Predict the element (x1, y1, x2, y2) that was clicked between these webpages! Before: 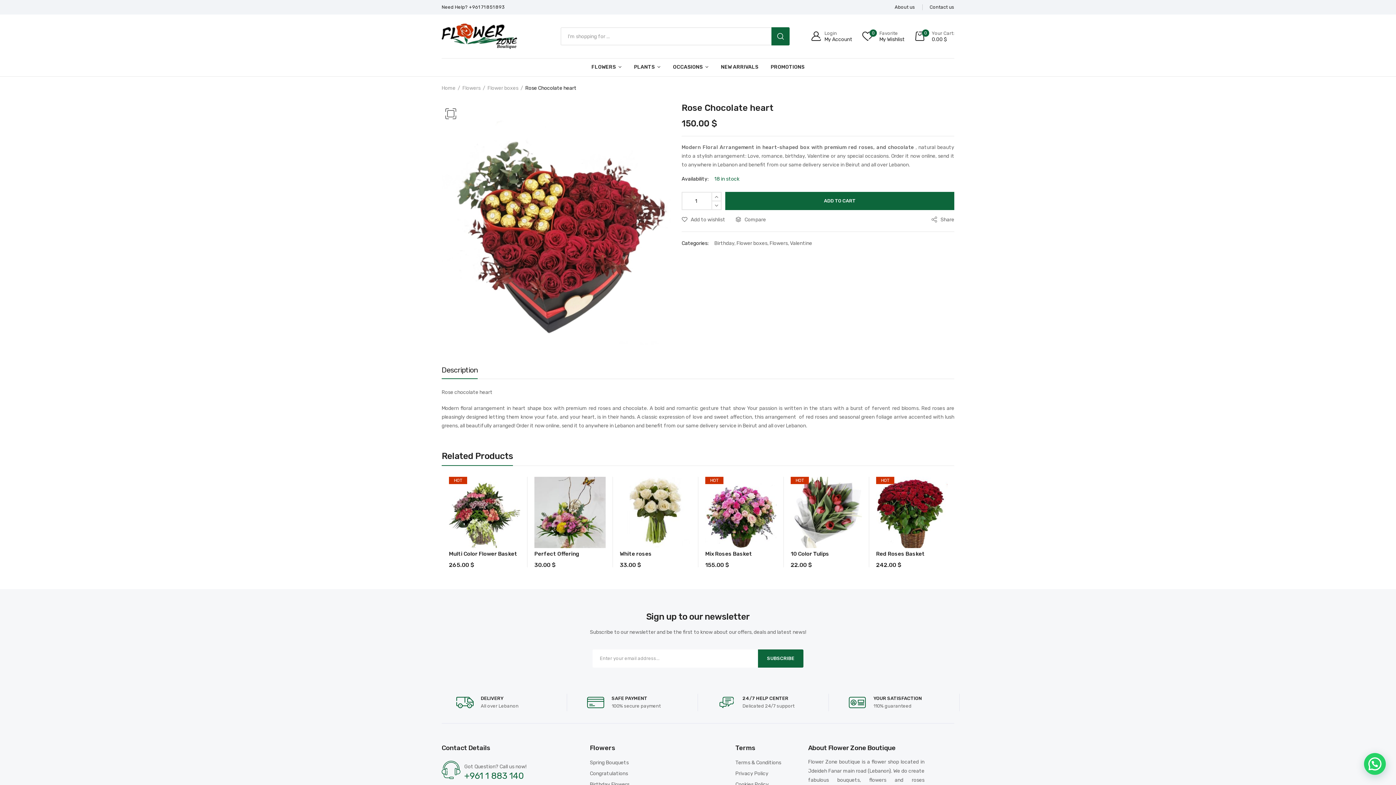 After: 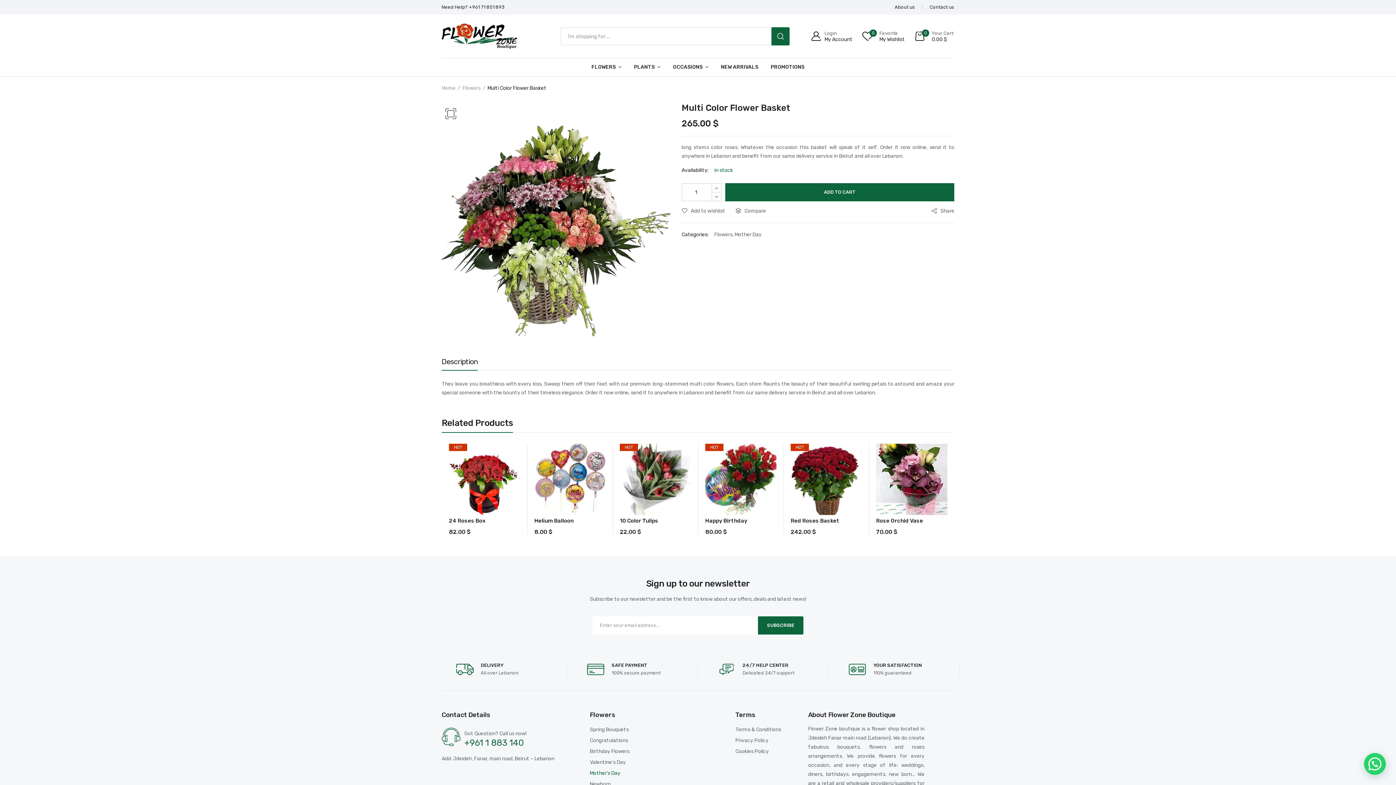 Action: label: Multi Color Flower Basket bbox: (449, 550, 517, 557)